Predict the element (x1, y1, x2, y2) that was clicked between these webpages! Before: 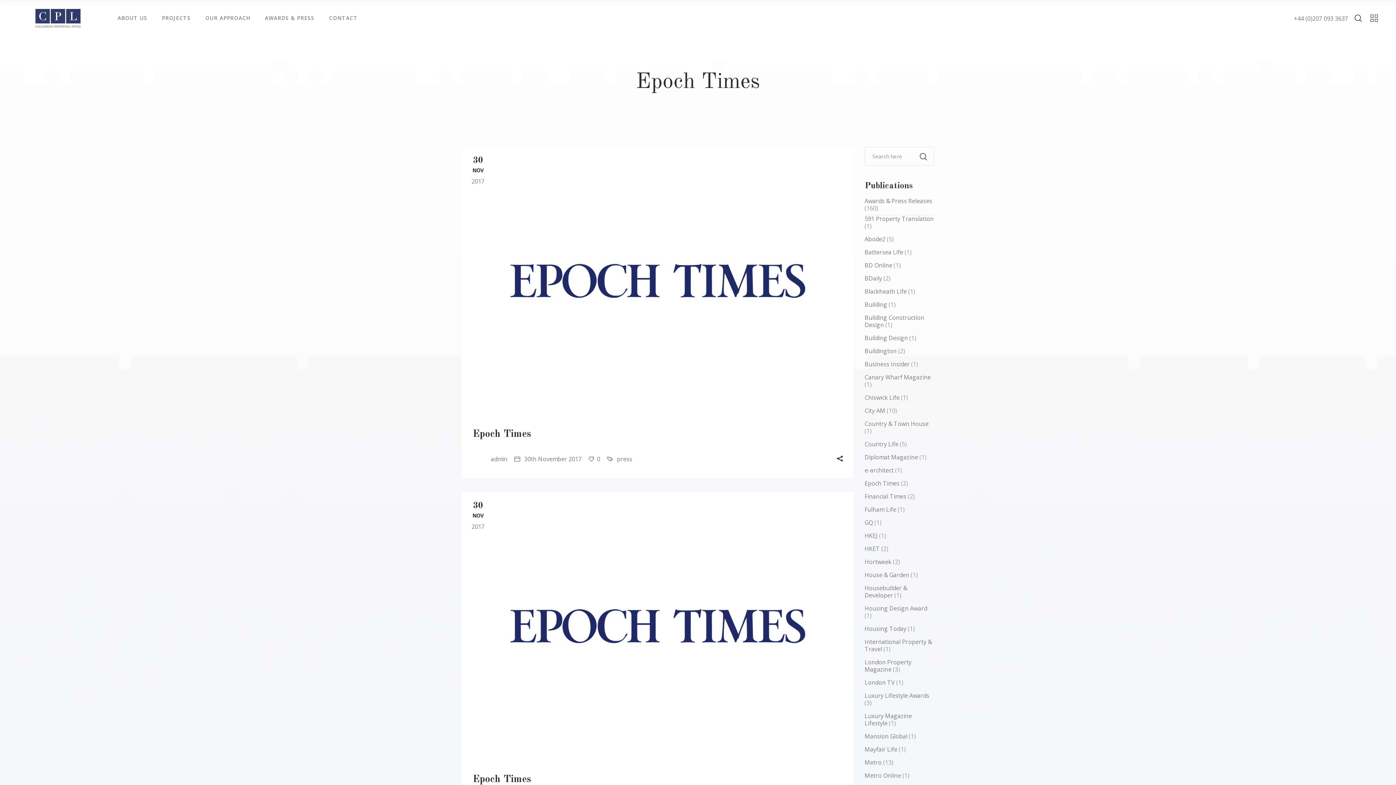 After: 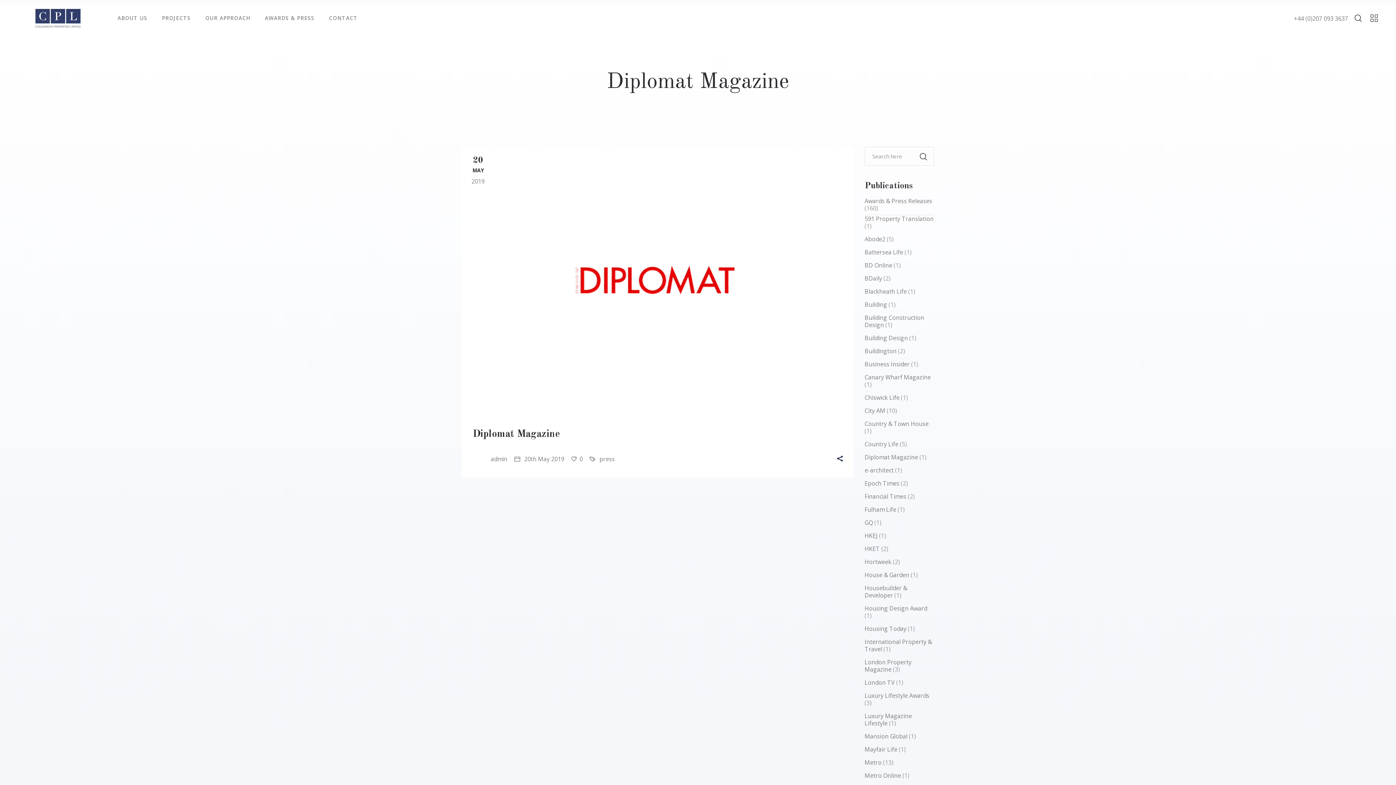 Action: bbox: (864, 453, 918, 461) label: Diplomat Magazine